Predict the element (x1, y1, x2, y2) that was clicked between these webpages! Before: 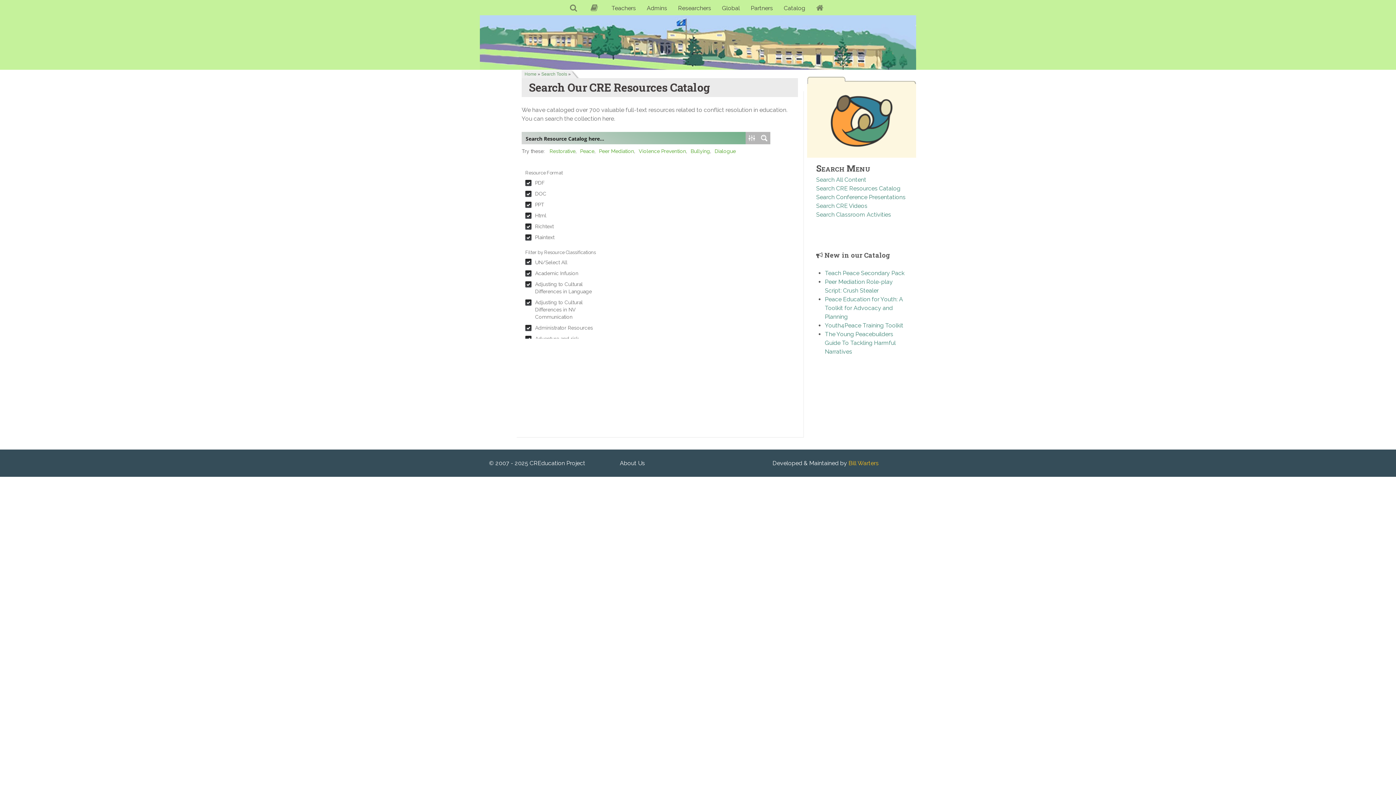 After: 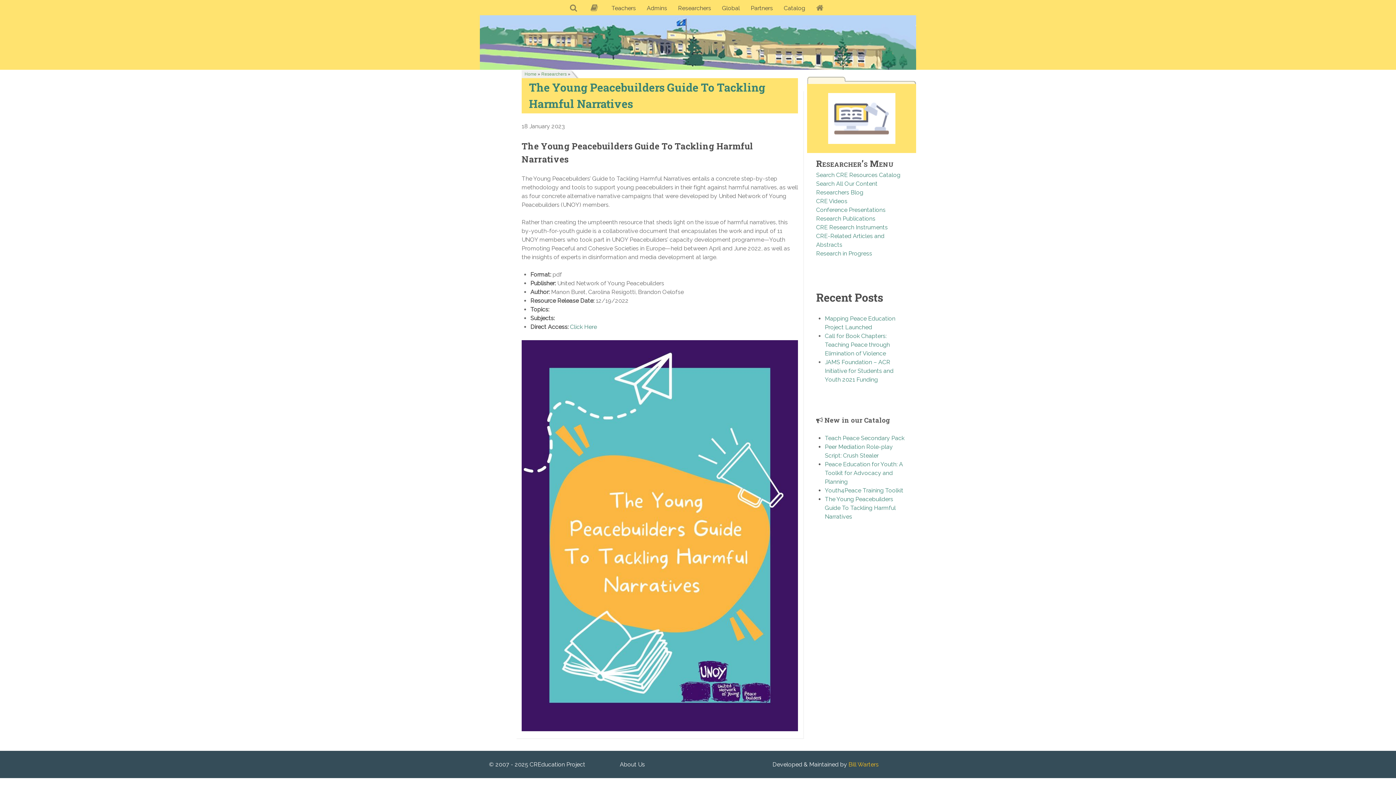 Action: label: The Young Peacebuilders Guide To Tackling Harmful Narratives bbox: (825, 330, 896, 355)